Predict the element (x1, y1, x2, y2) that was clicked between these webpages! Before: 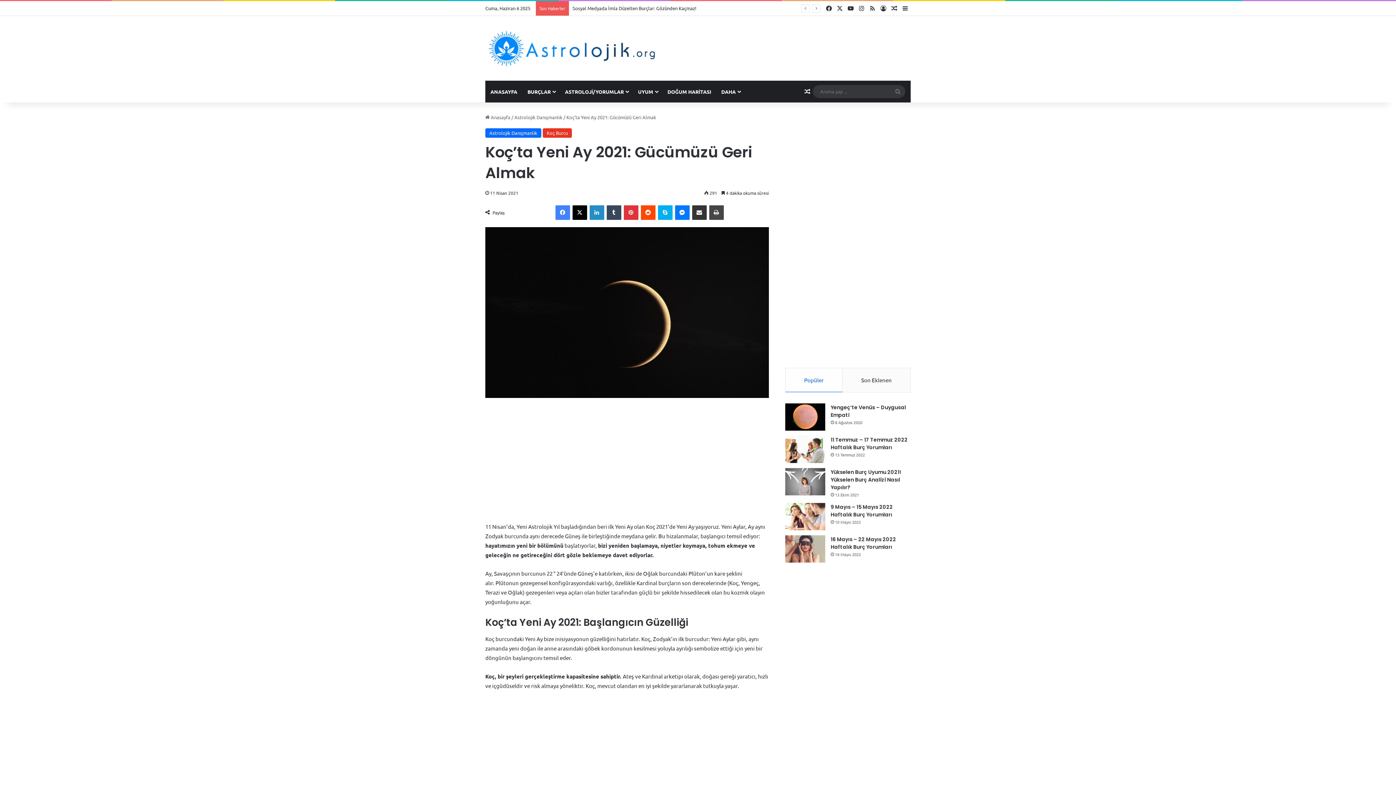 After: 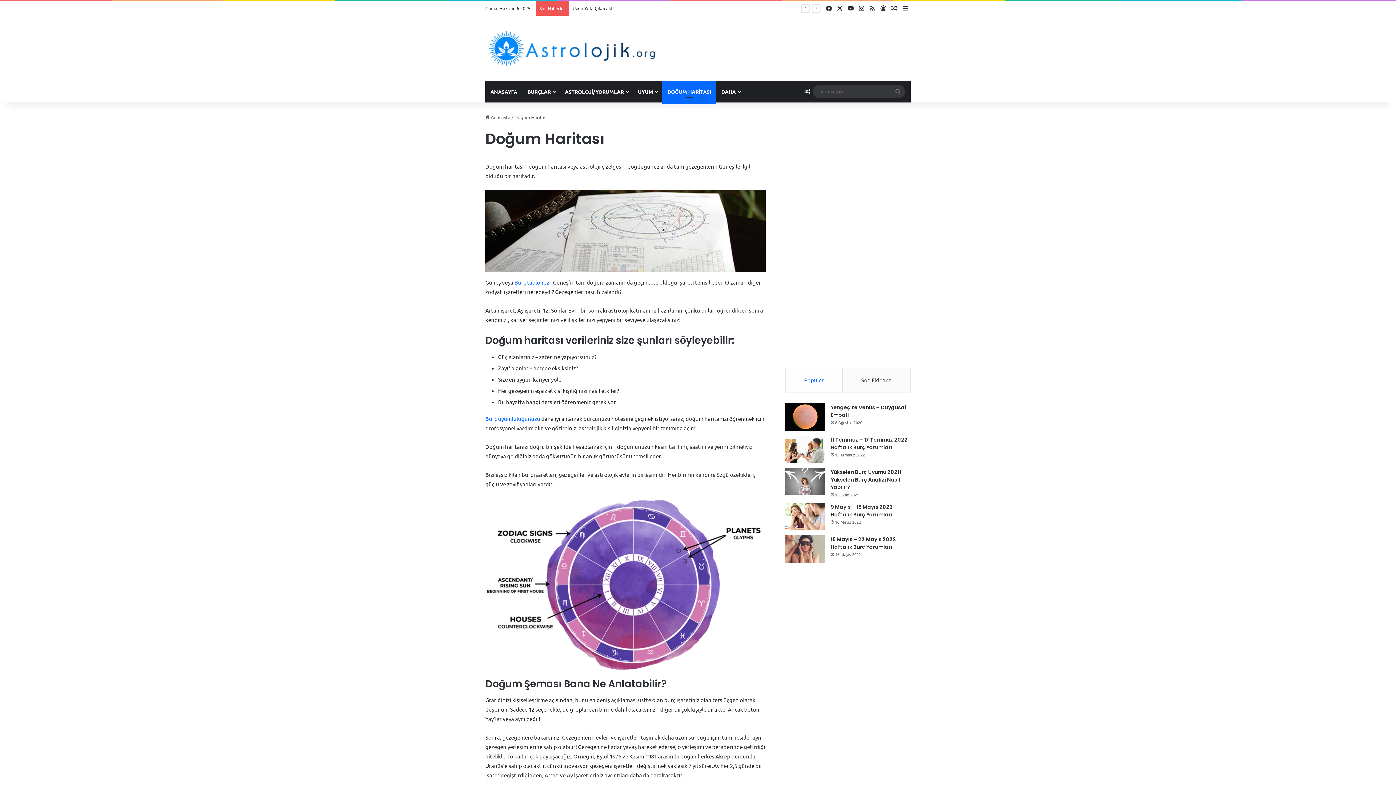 Action: label: DOĞUM HARİTASI bbox: (662, 80, 716, 102)